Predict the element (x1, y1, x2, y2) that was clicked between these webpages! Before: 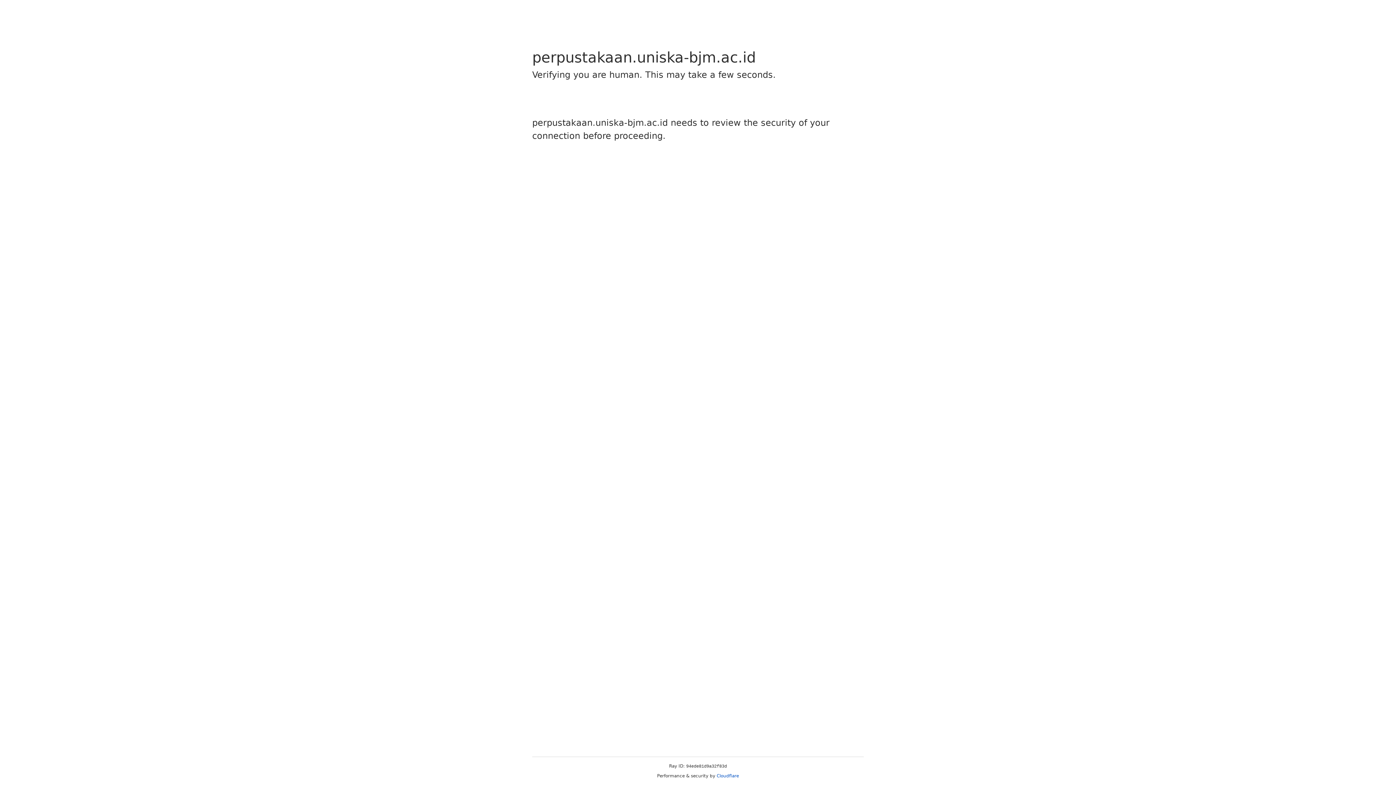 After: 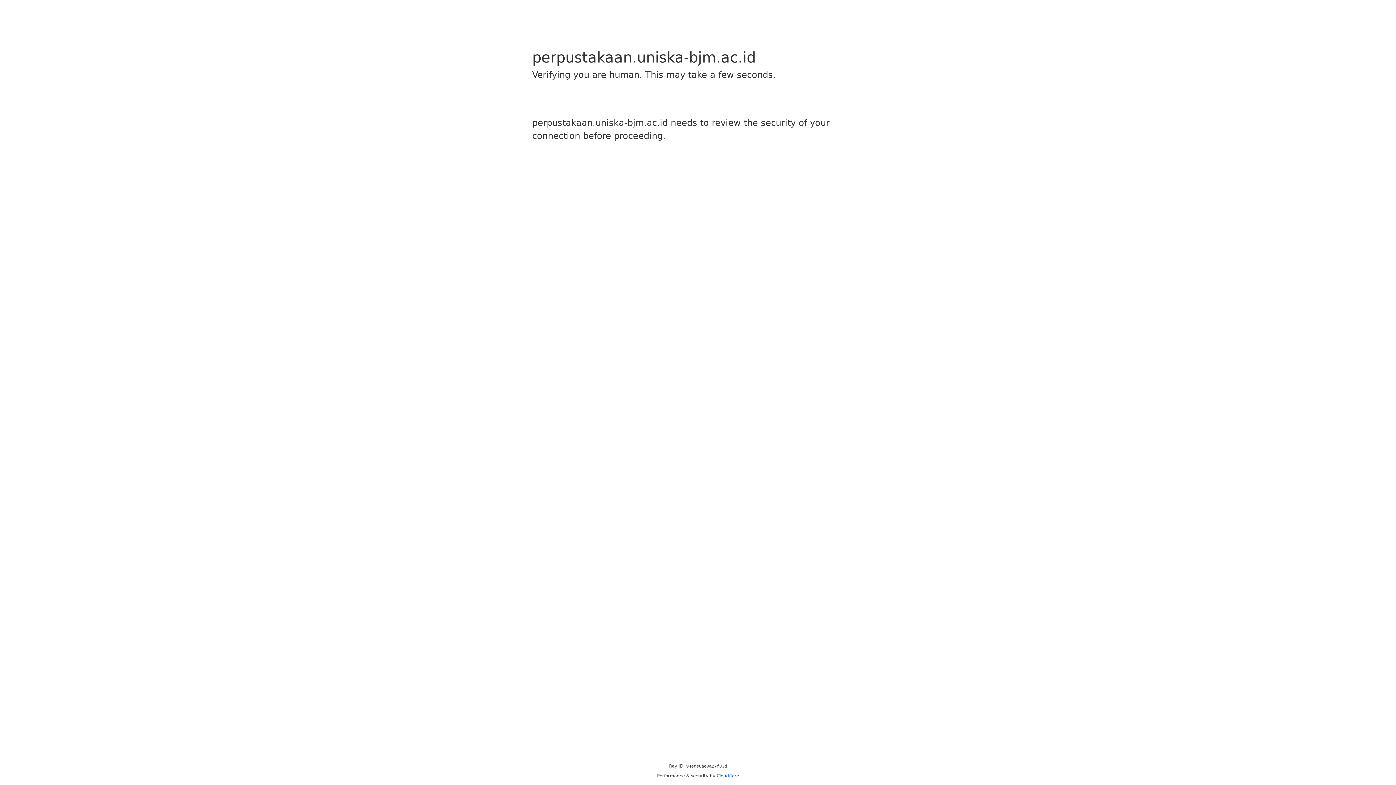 Action: label: Cloudflare bbox: (716, 773, 739, 778)